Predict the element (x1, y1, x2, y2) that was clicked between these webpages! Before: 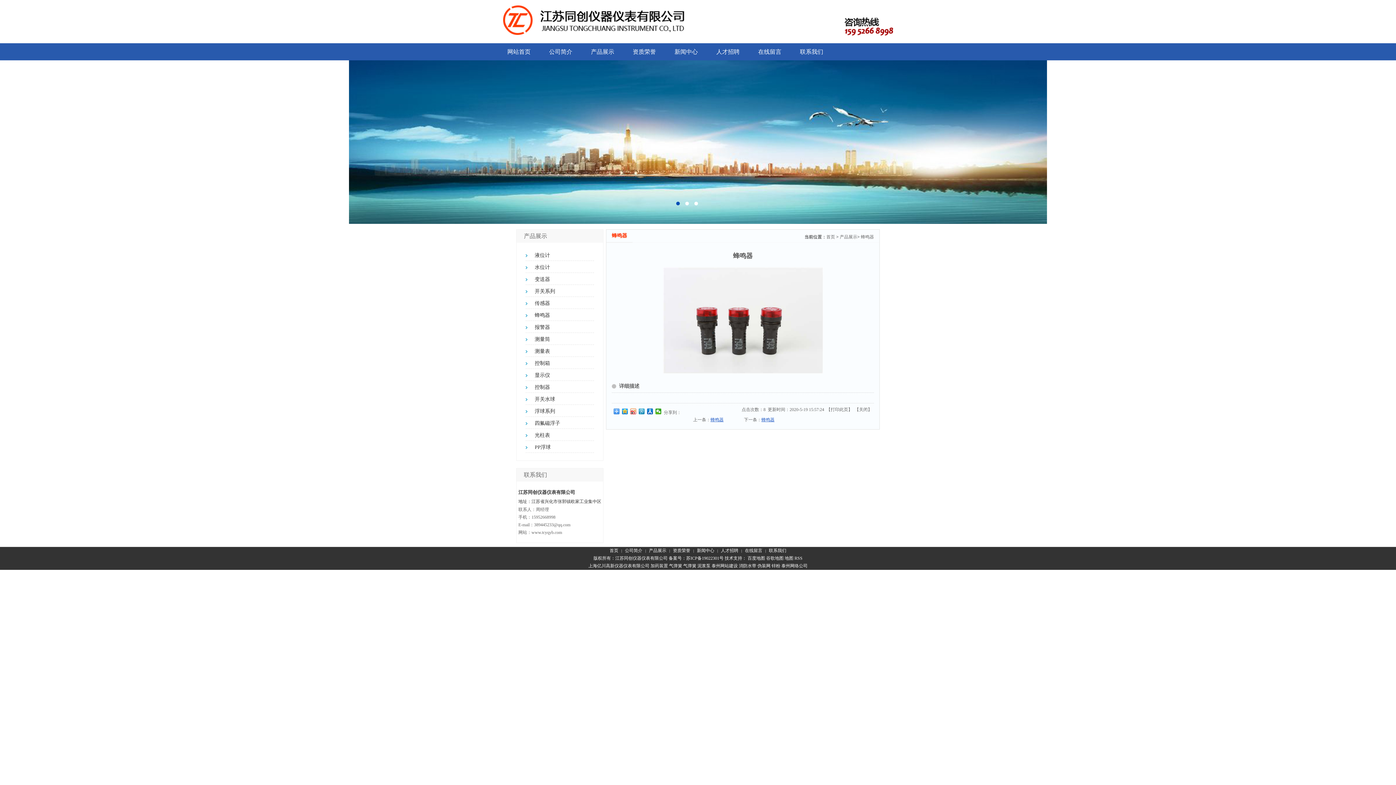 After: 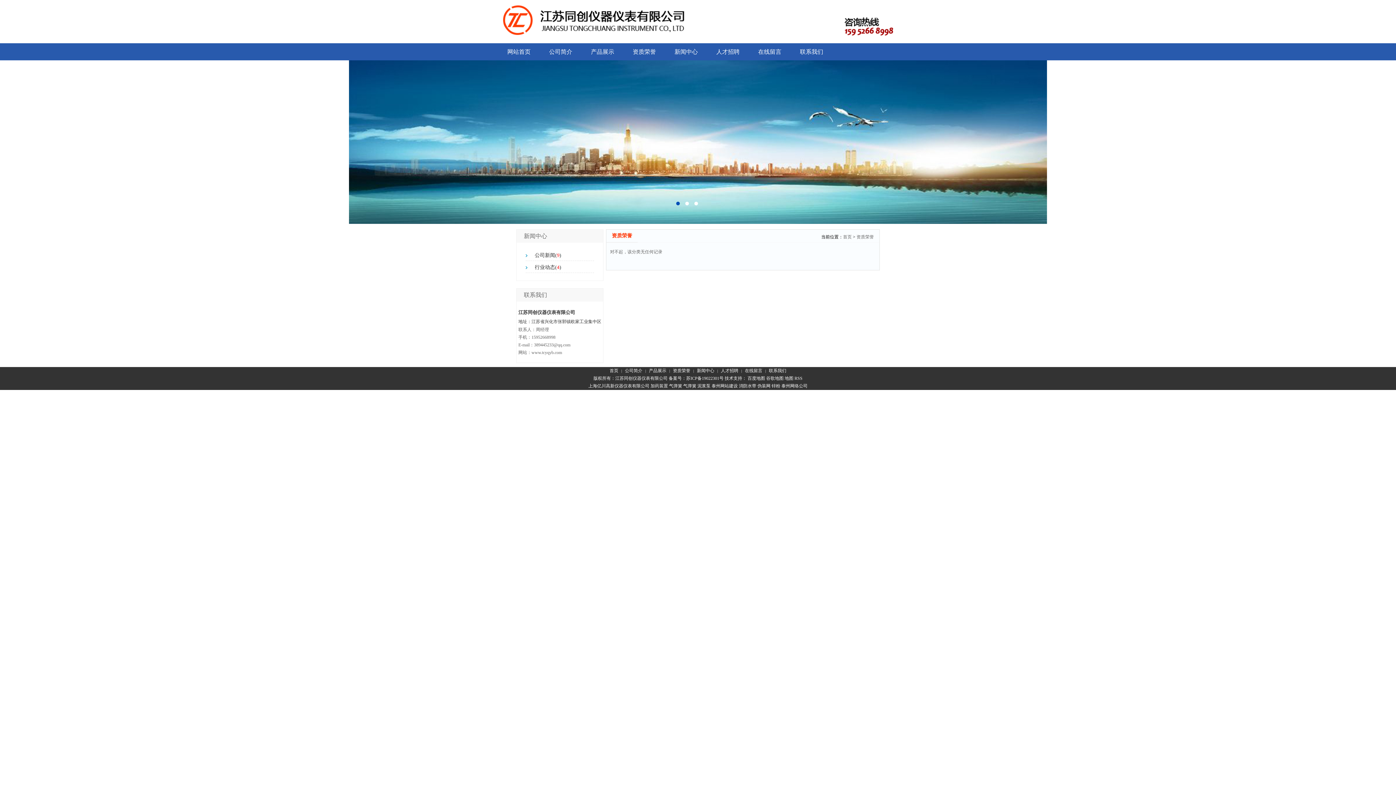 Action: bbox: (623, 43, 665, 60) label: 资质荣誉